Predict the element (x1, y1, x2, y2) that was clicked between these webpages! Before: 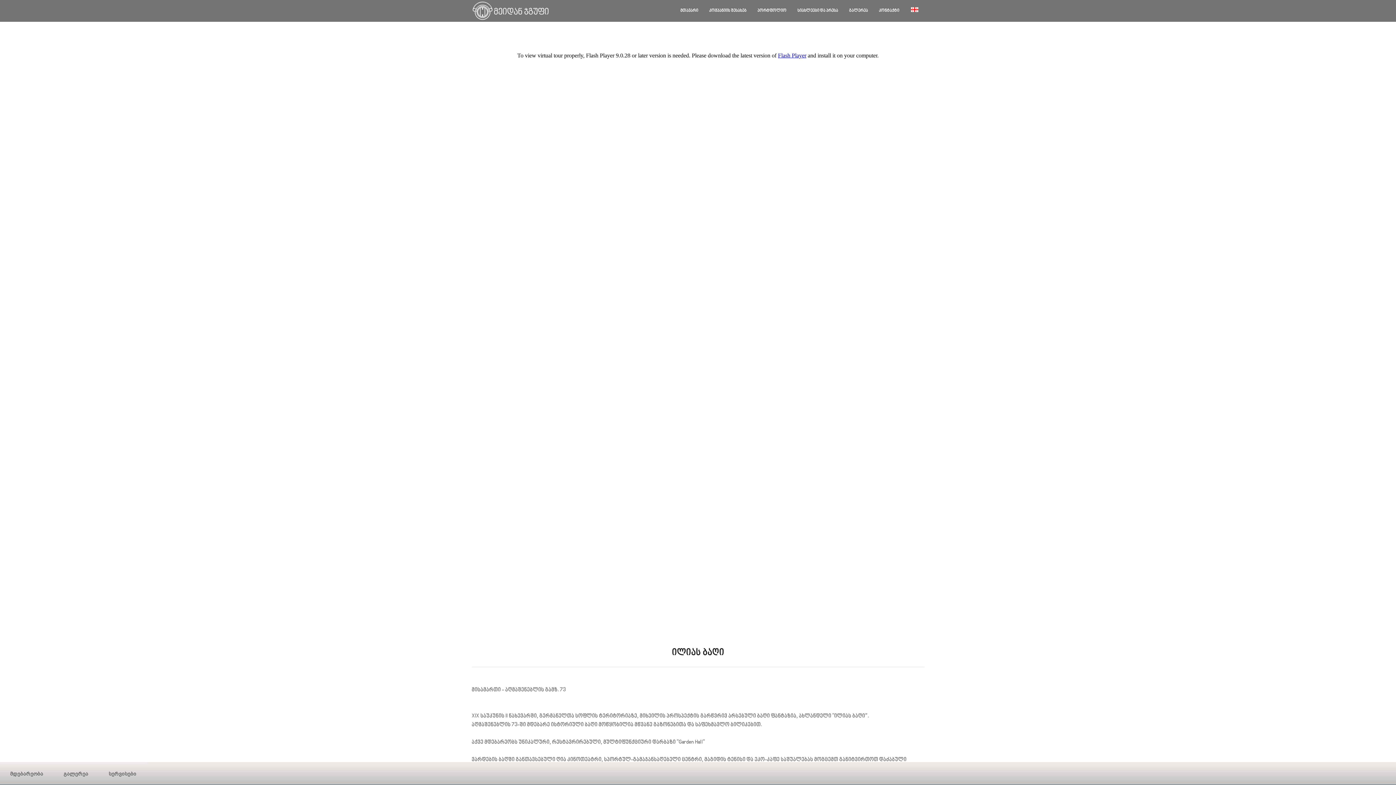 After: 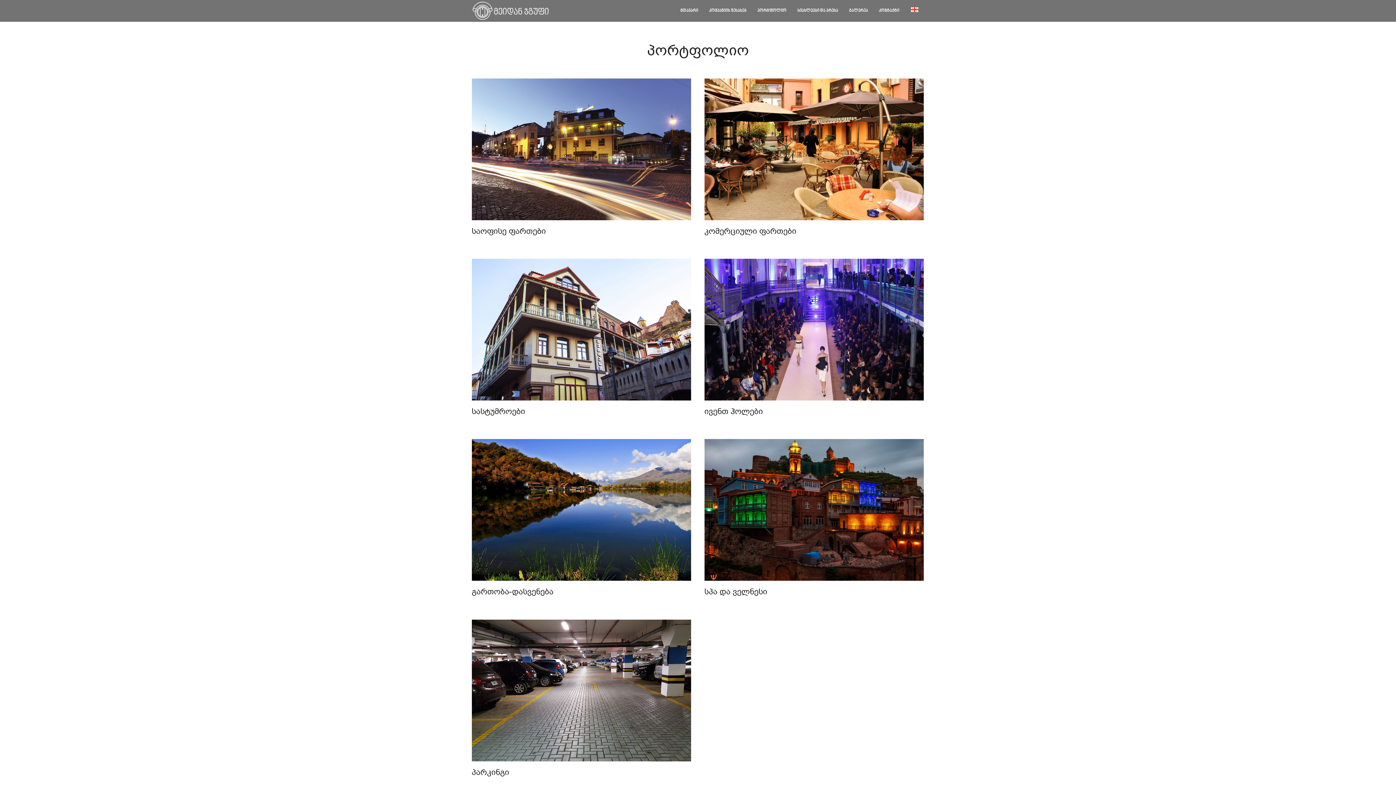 Action: bbox: (752, 0, 792, 21) label: პორტფოლიო